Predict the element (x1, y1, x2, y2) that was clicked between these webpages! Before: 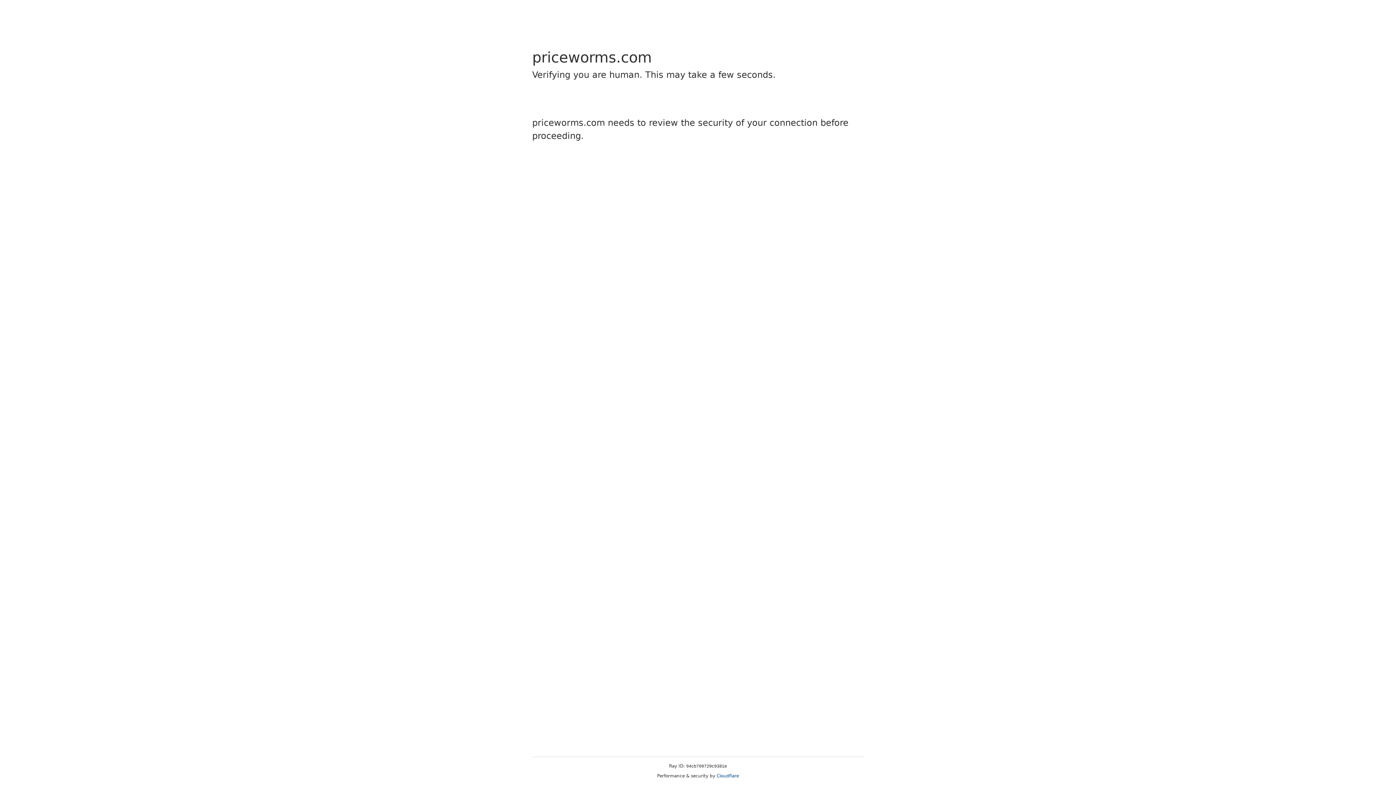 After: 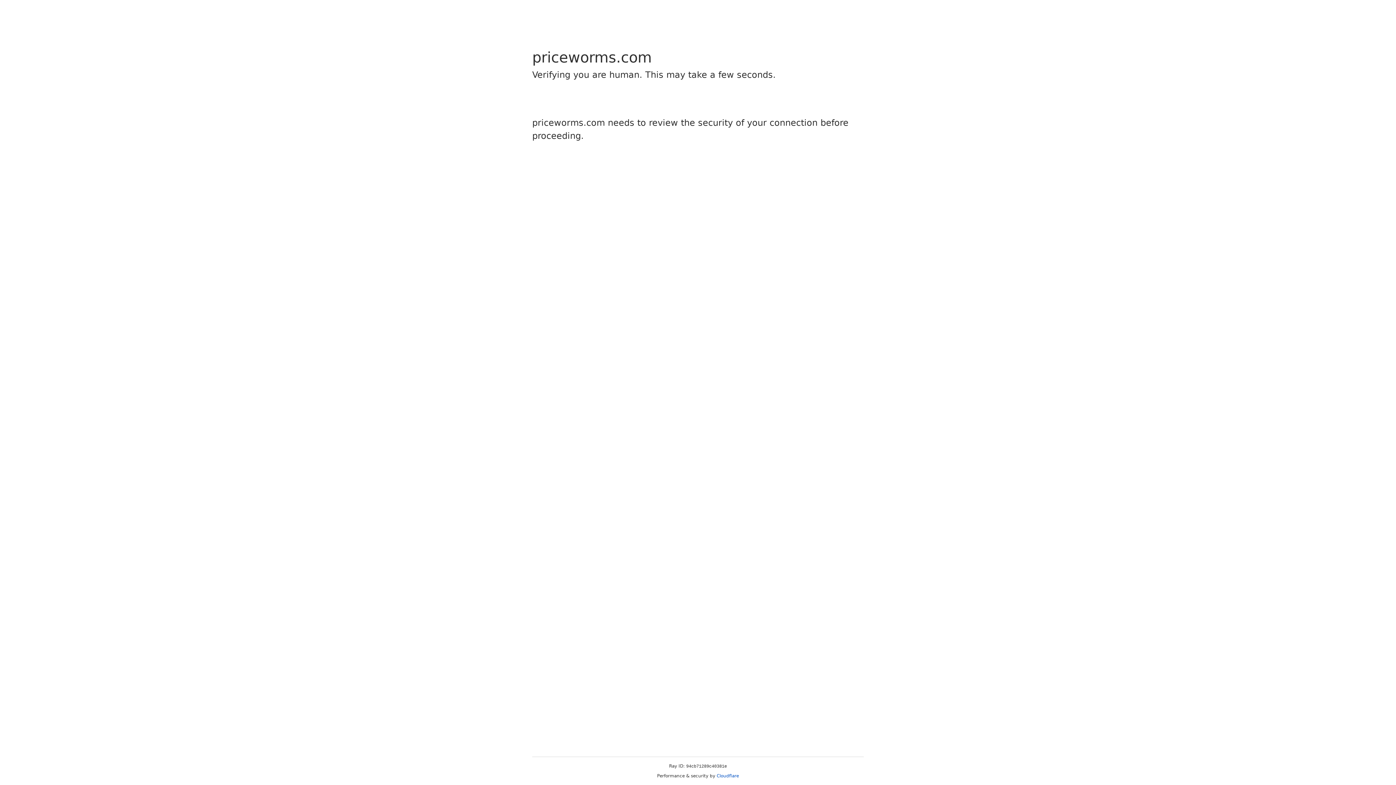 Action: bbox: (716, 773, 739, 778) label: Cloudflare